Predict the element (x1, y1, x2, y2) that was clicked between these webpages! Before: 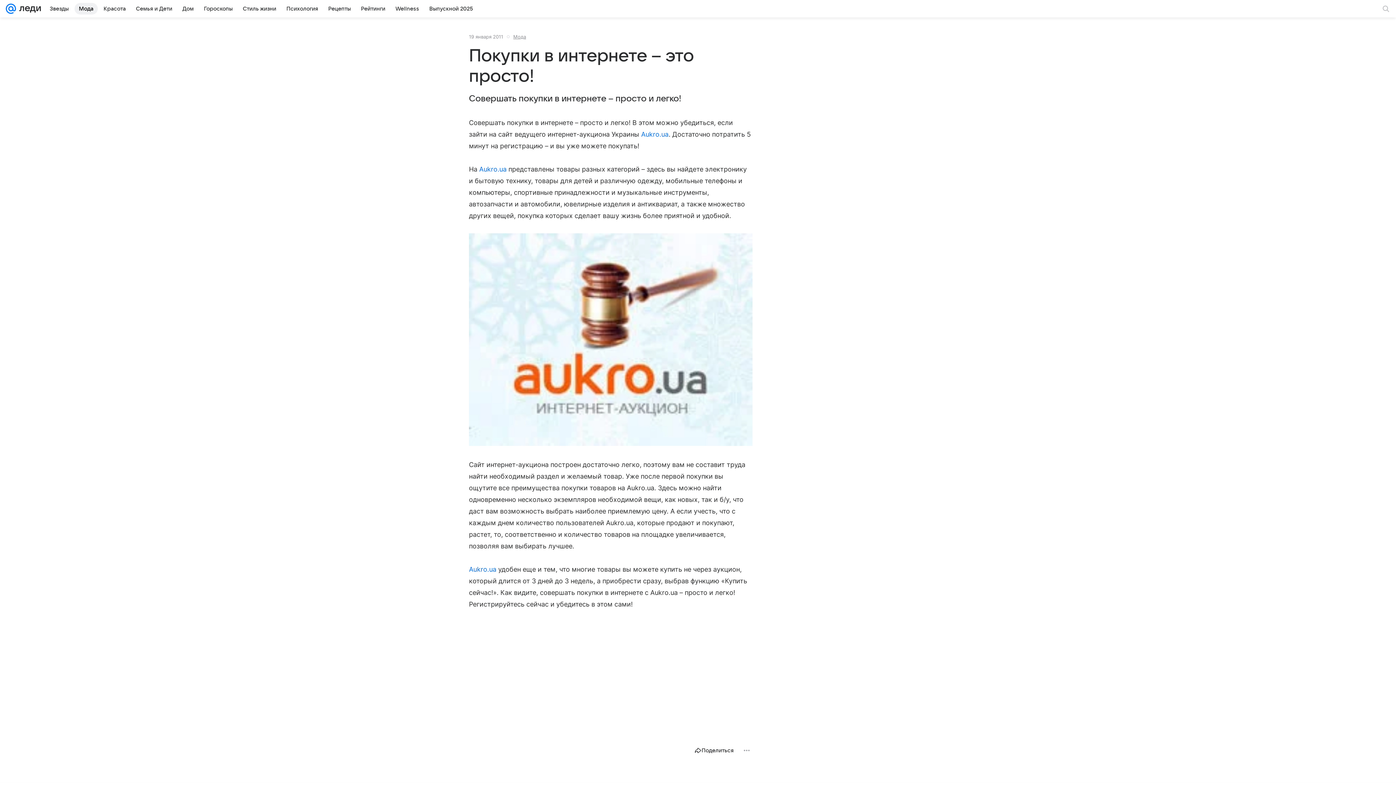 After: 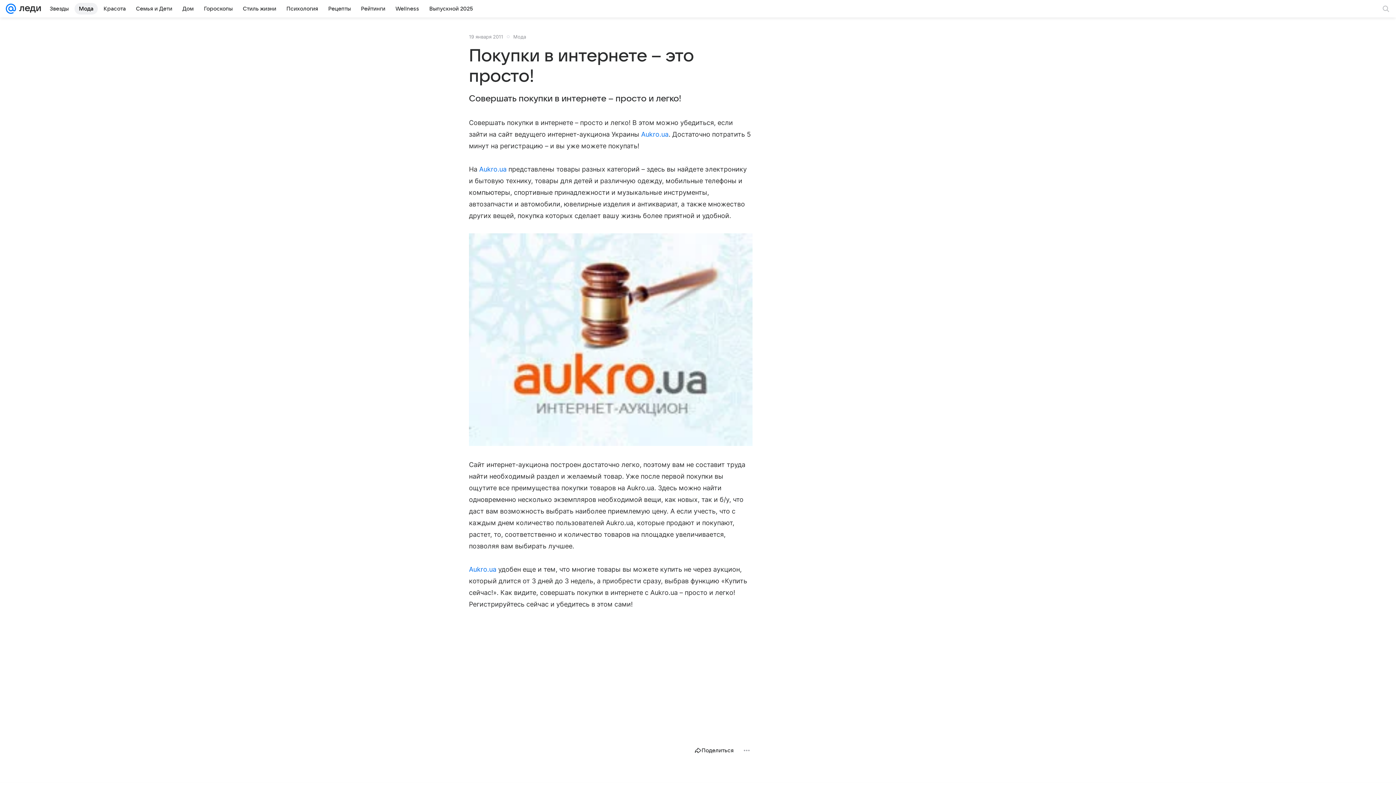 Action: bbox: (513, 33, 526, 39) label: Мода